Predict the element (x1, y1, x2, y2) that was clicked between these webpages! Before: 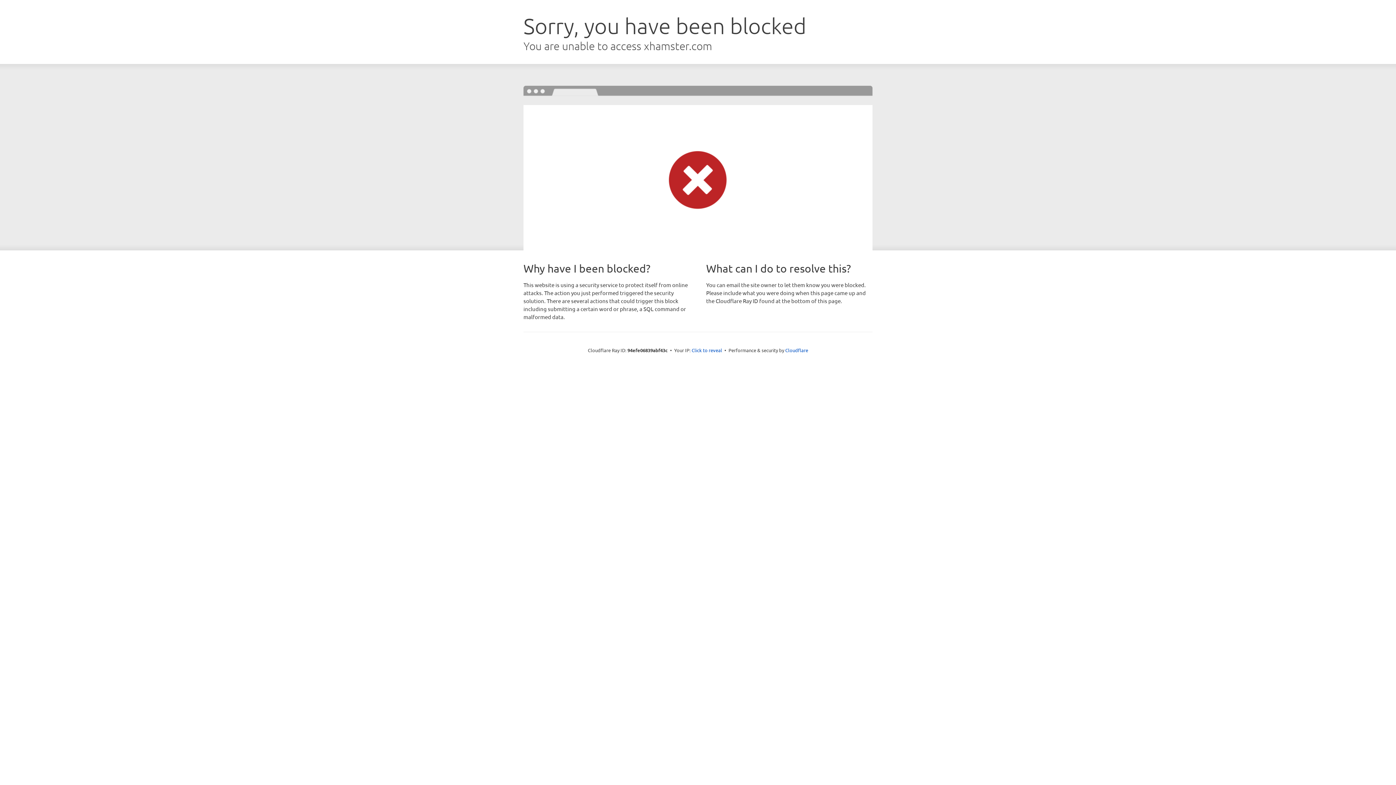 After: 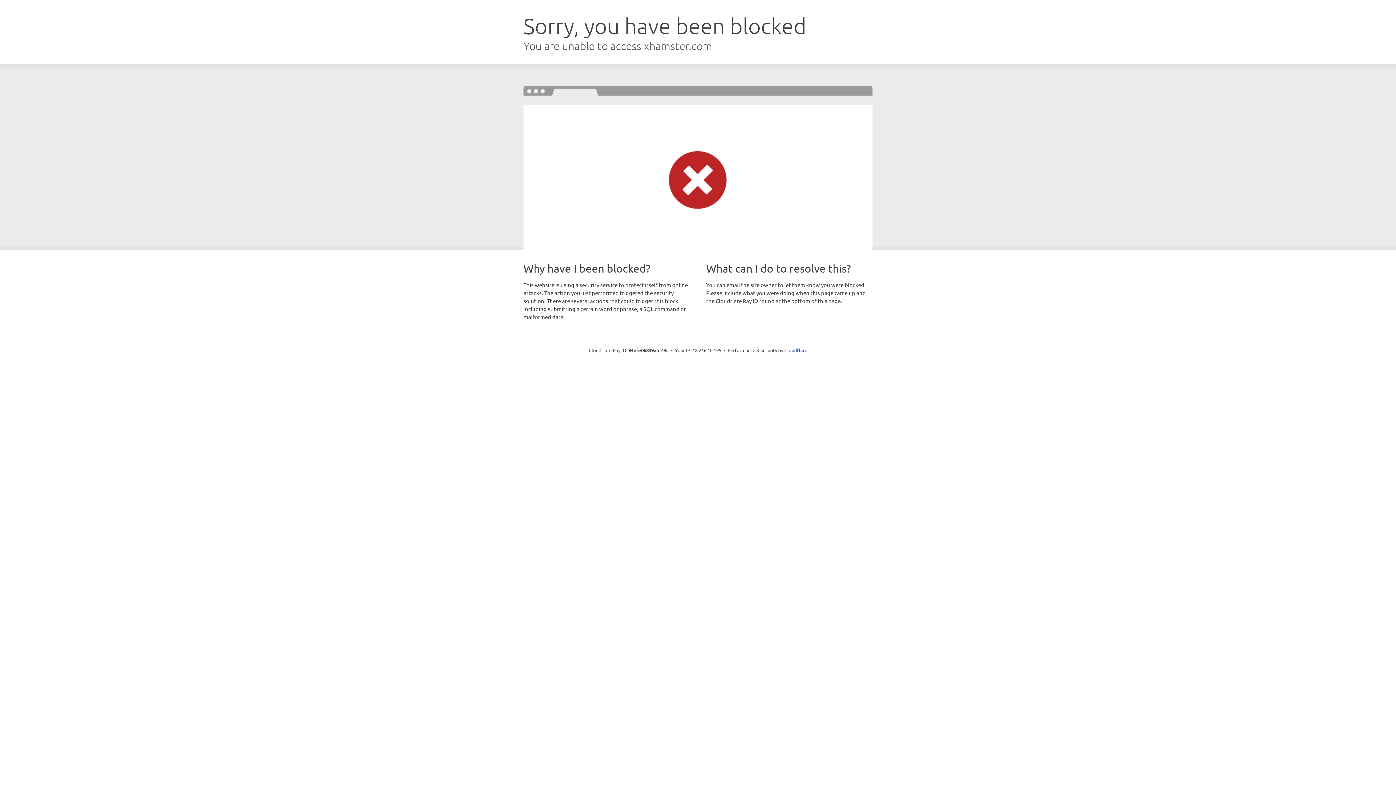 Action: bbox: (691, 346, 722, 353) label: Click to reveal